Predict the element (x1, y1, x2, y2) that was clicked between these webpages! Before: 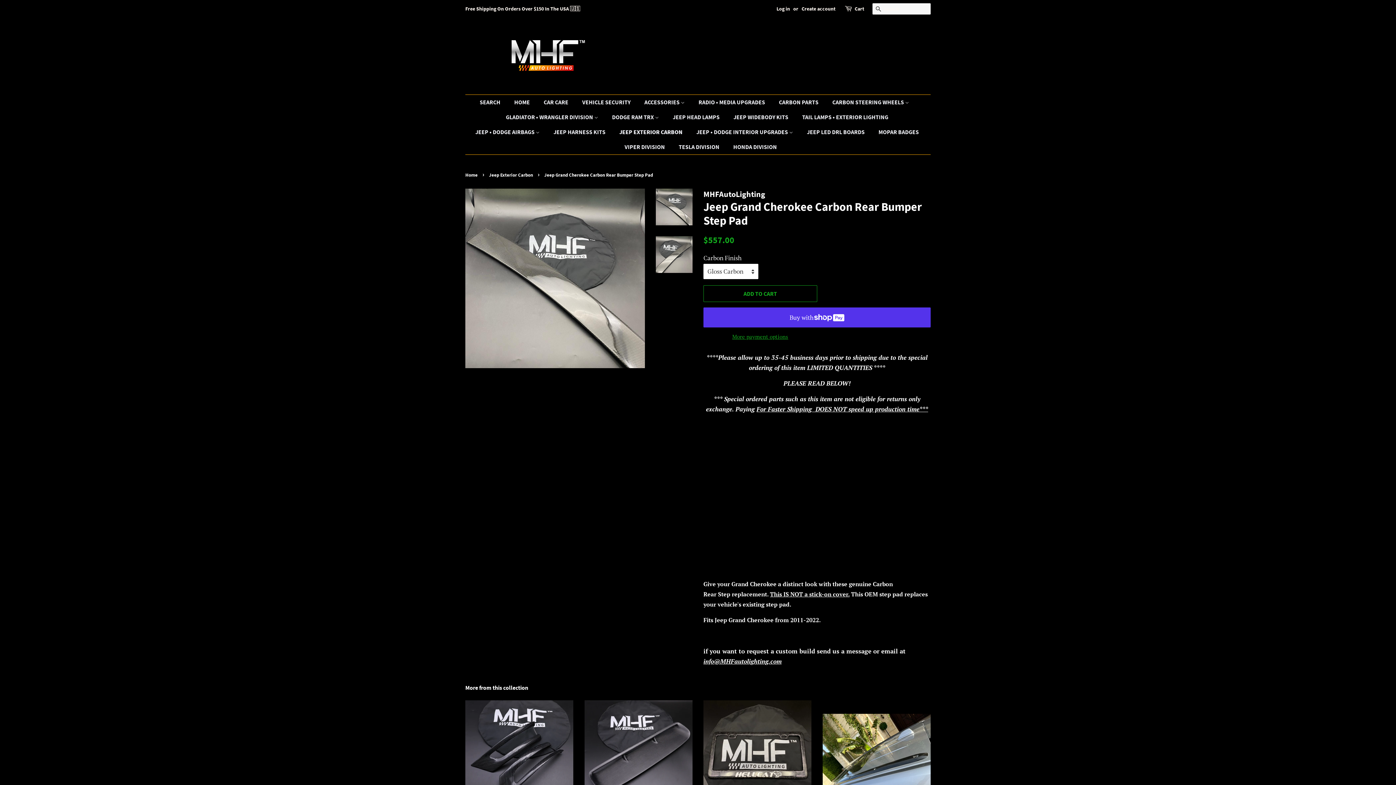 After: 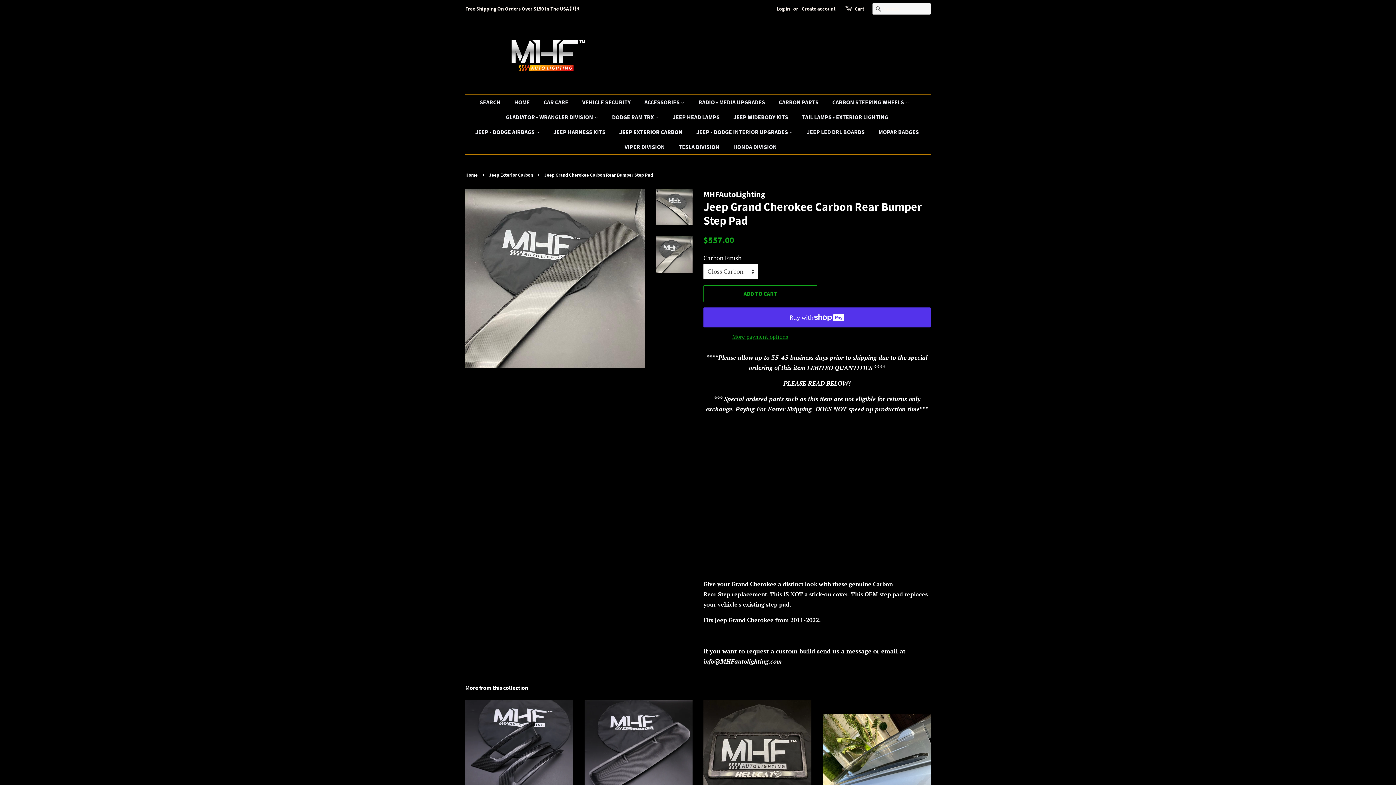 Action: bbox: (656, 236, 692, 273)